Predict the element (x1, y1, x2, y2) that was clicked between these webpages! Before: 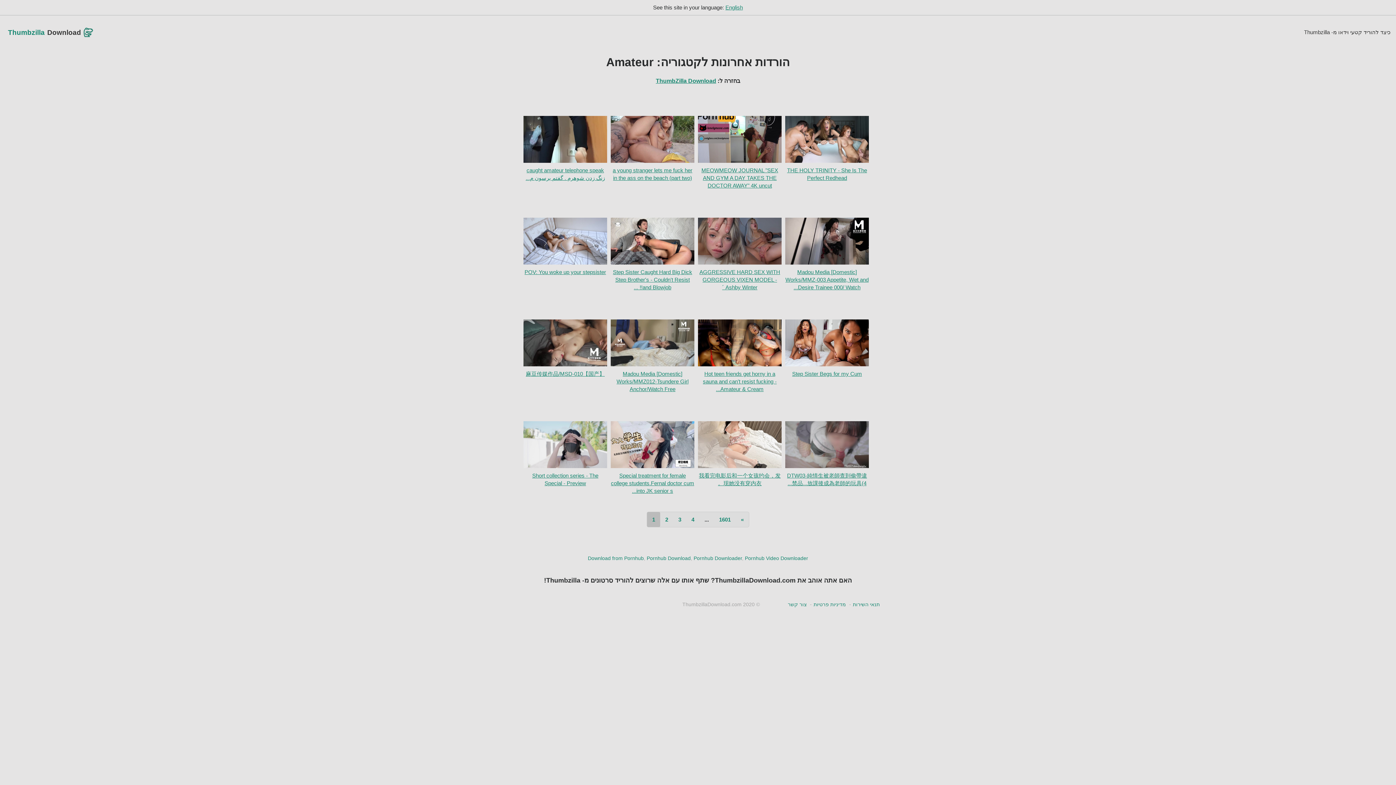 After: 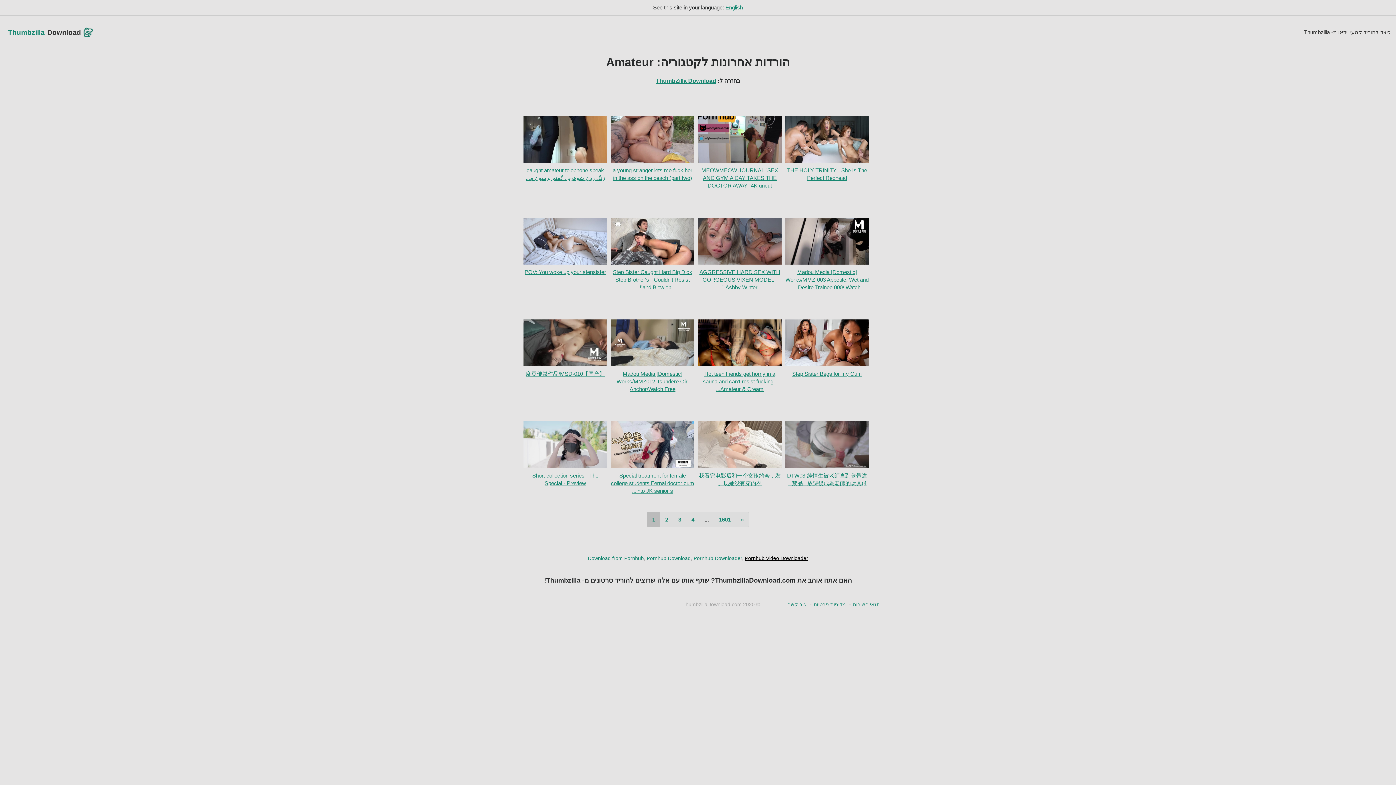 Action: bbox: (745, 555, 808, 561) label: Pornhub Video Downloader